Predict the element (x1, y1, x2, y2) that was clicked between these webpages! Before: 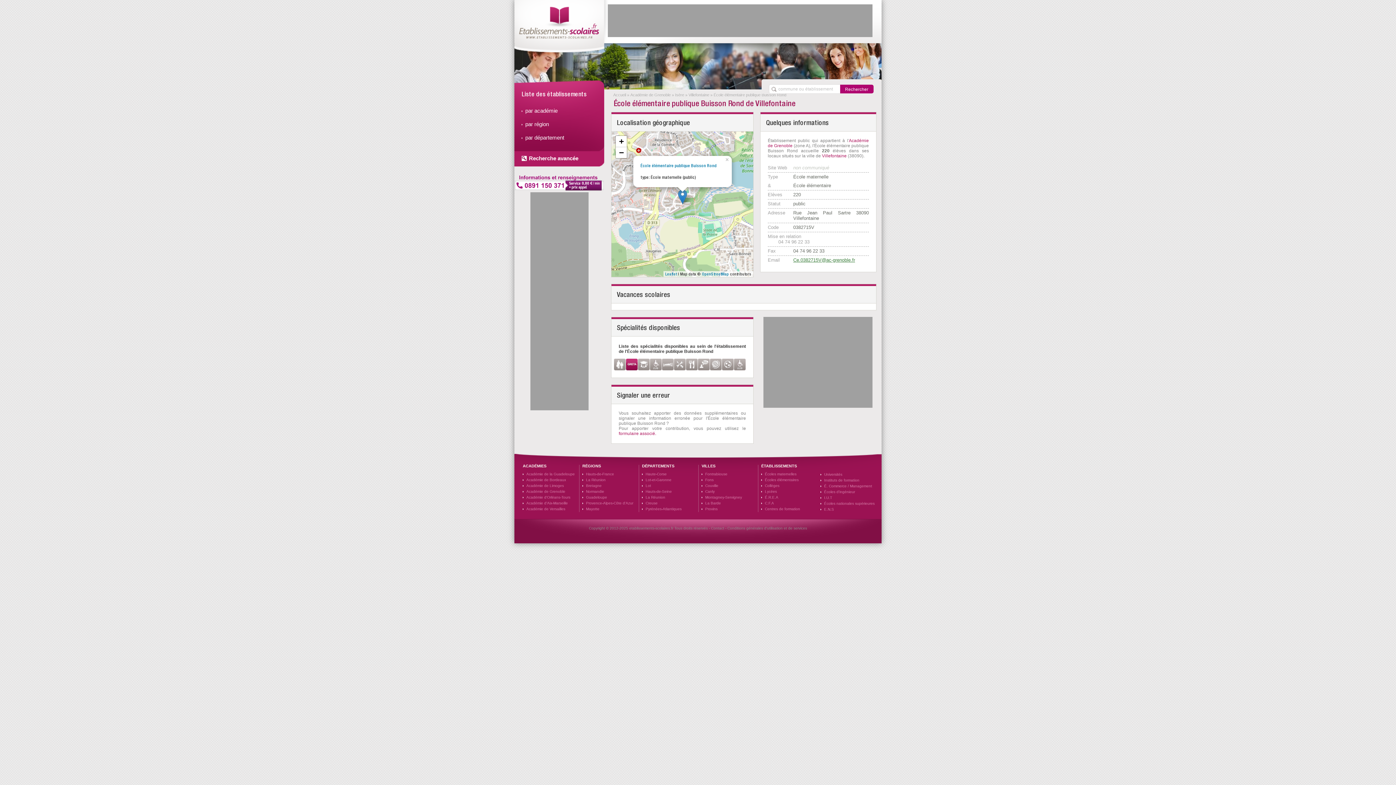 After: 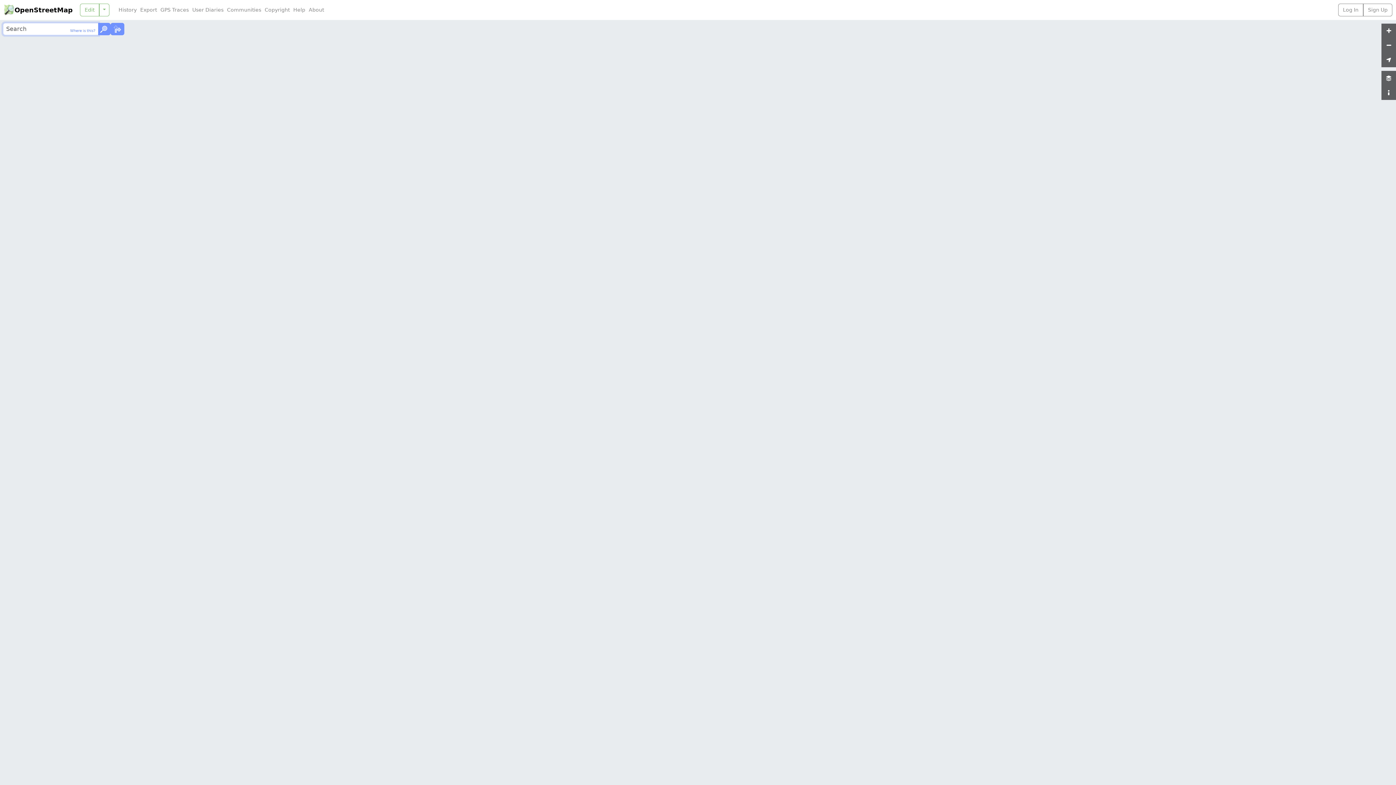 Action: bbox: (702, 272, 729, 276) label: OpenStreetMap